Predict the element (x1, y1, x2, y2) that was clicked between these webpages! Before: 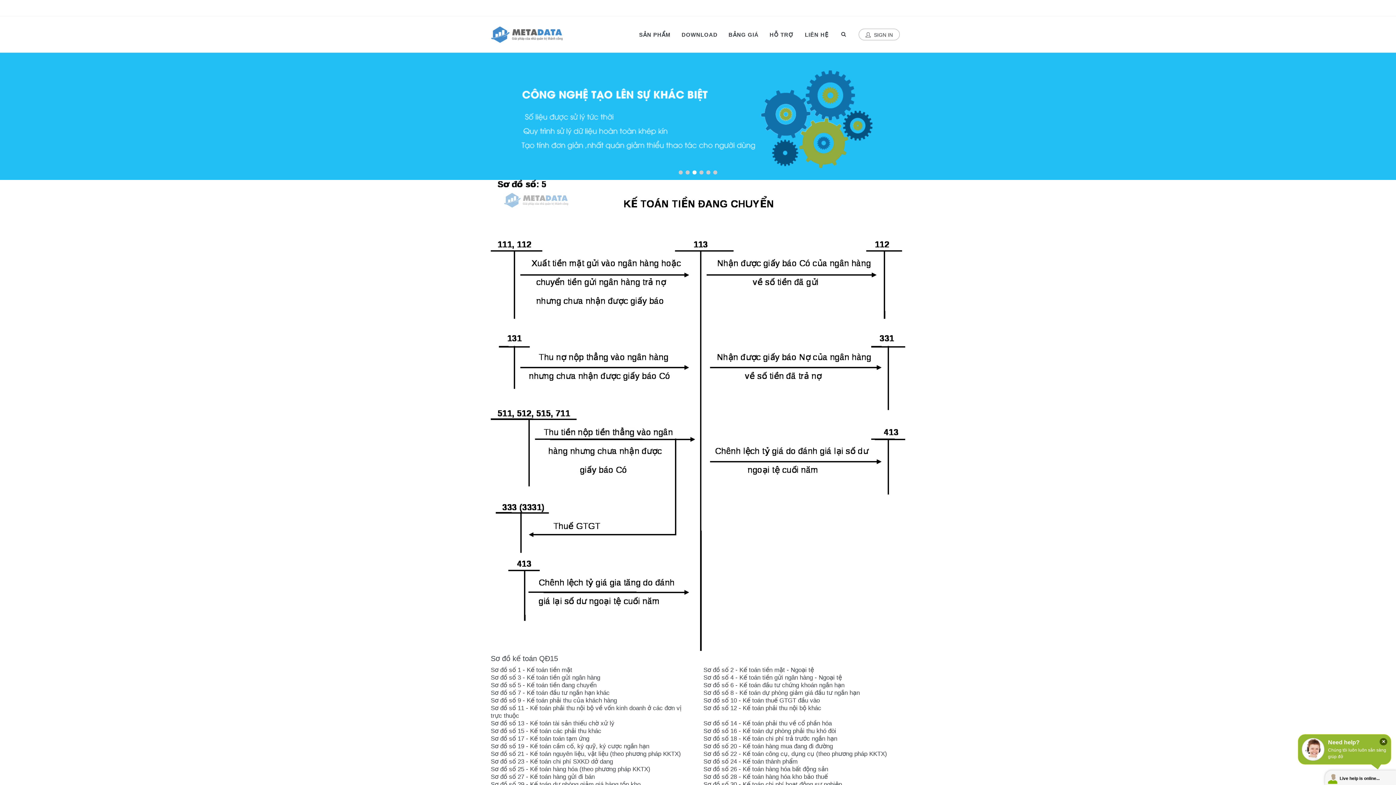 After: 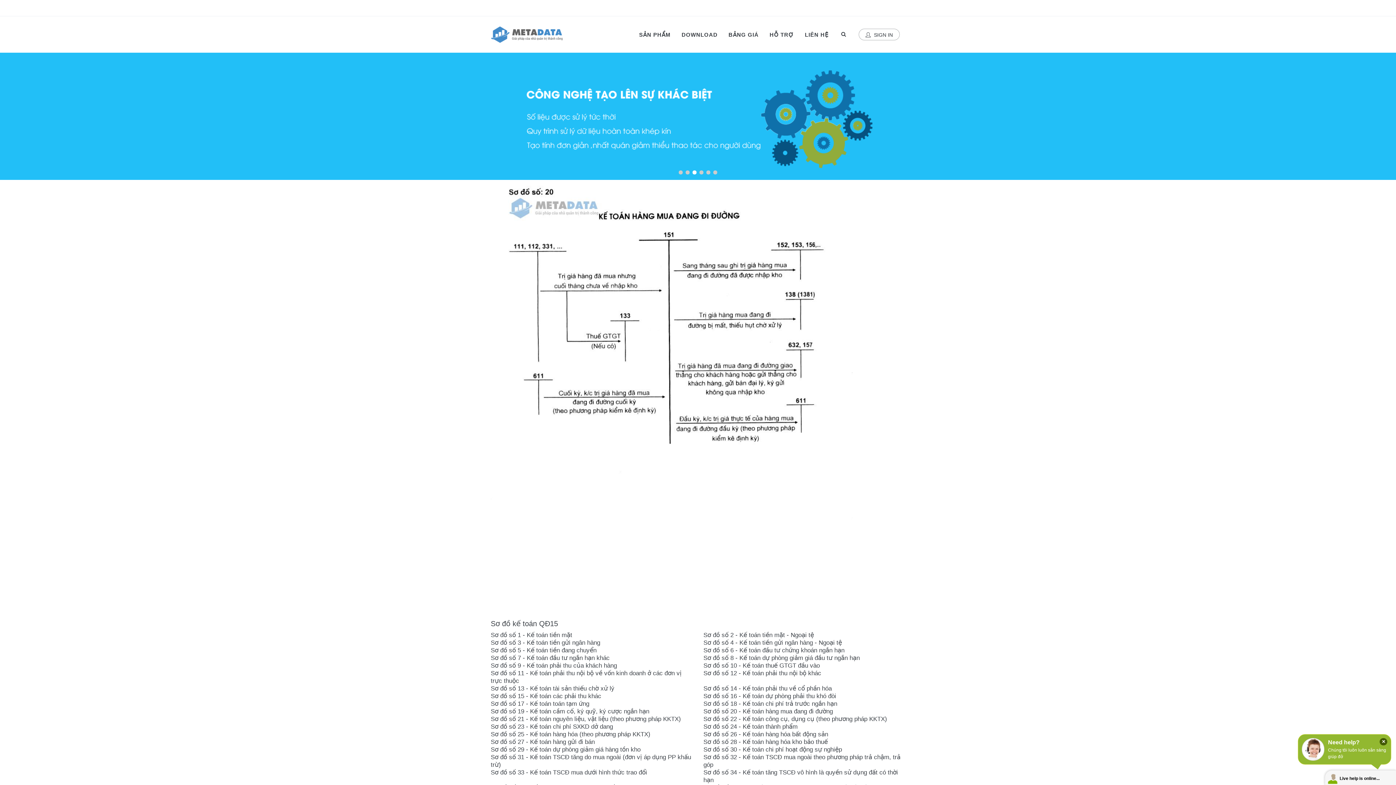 Action: bbox: (703, 743, 833, 750) label: Sơ đồ số 20 - Kế toán hàng mua đang đi đường